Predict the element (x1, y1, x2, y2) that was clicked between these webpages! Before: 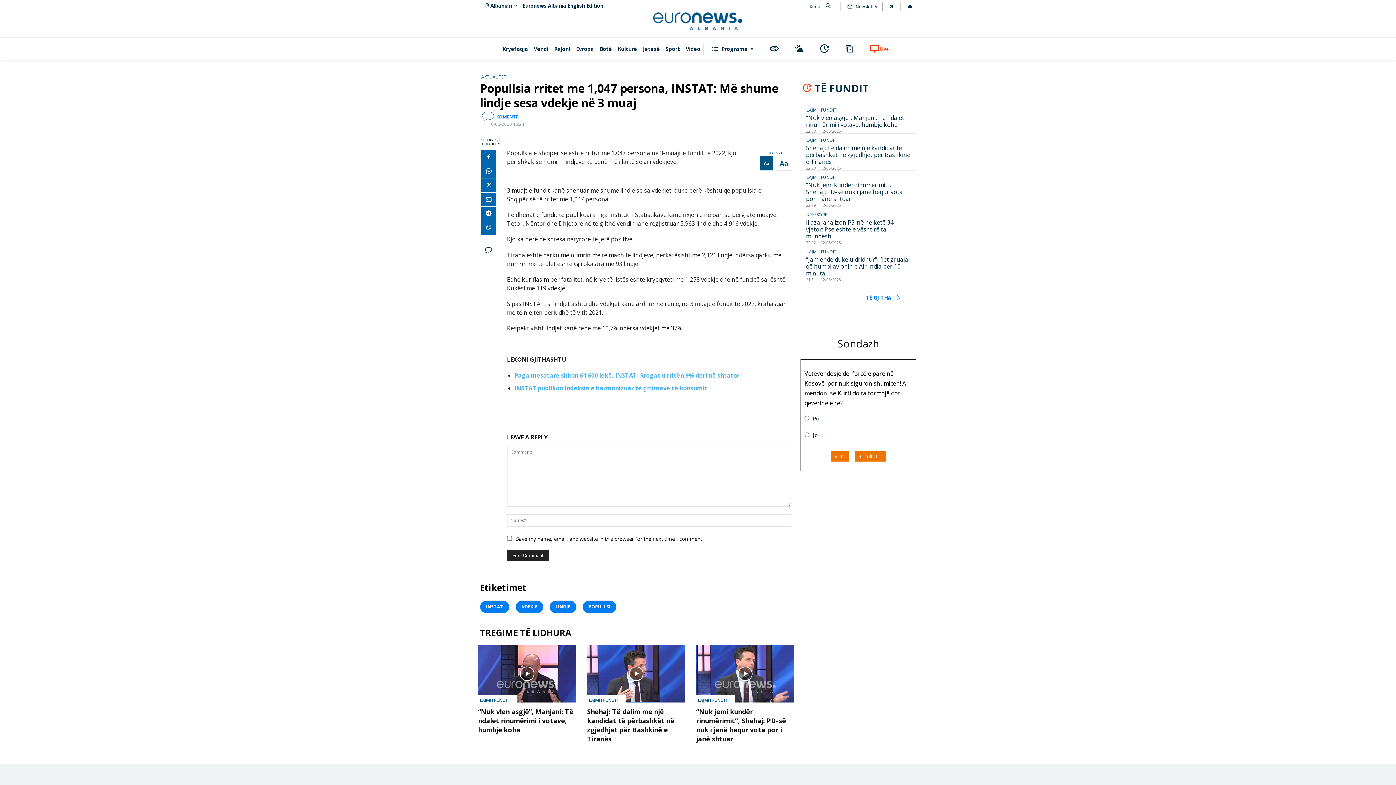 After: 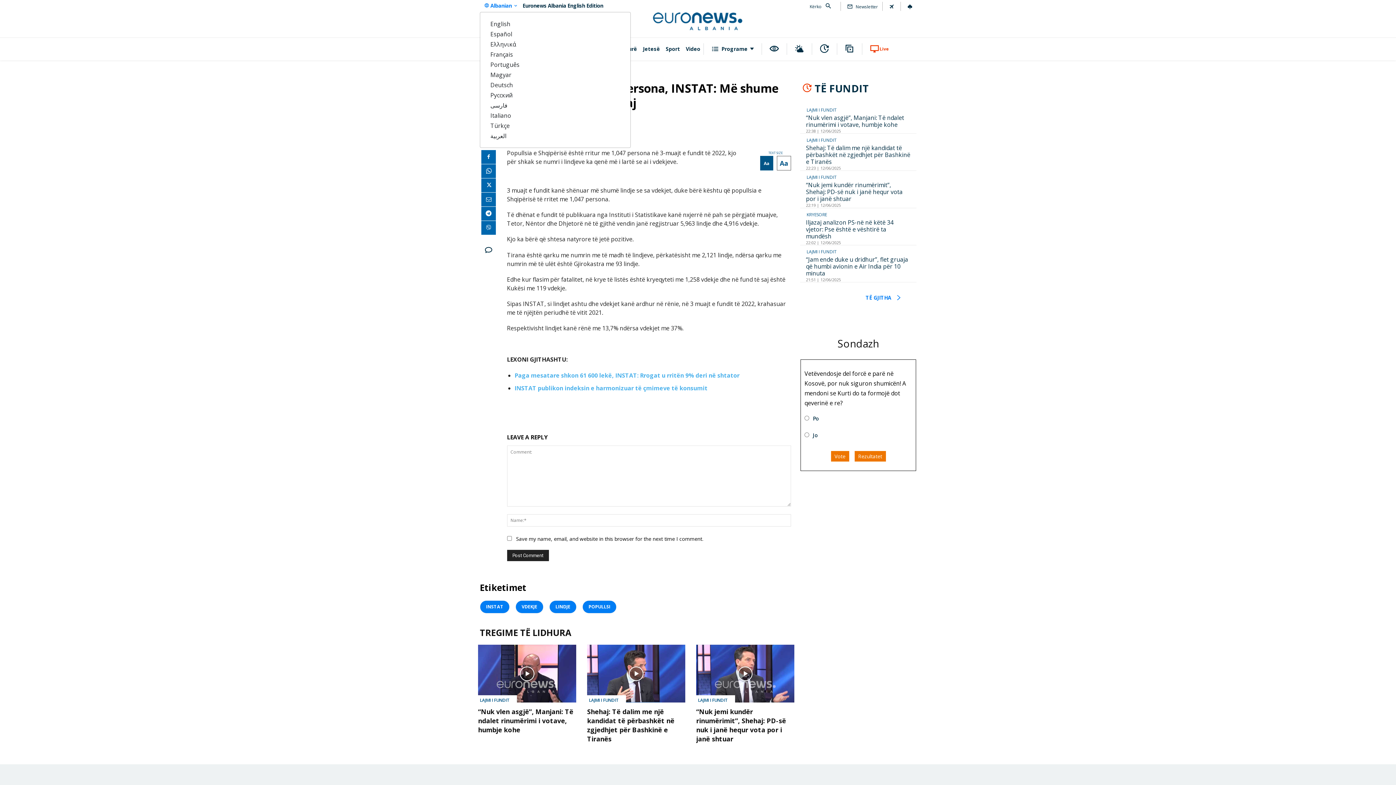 Action: label:  Albanian bbox: (481, 0, 519, 11)